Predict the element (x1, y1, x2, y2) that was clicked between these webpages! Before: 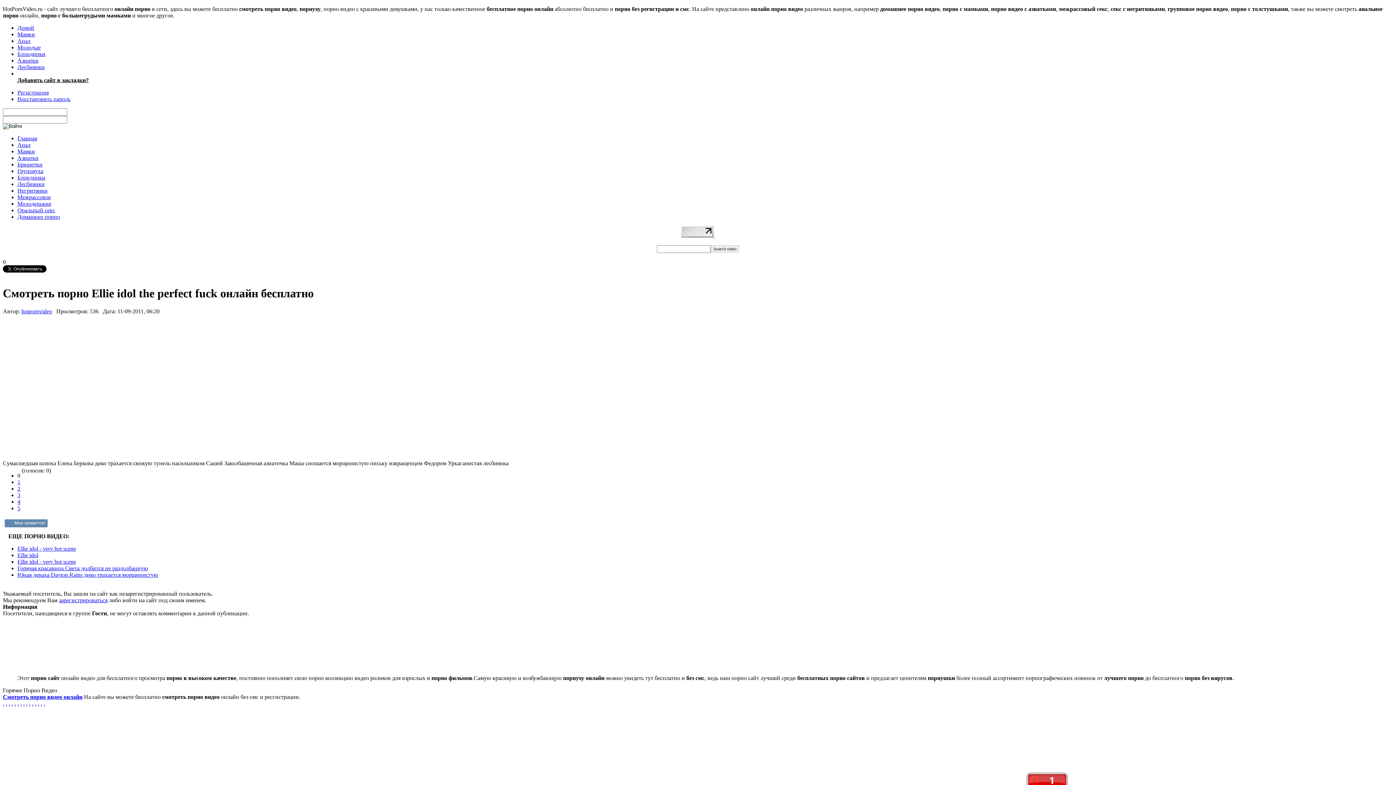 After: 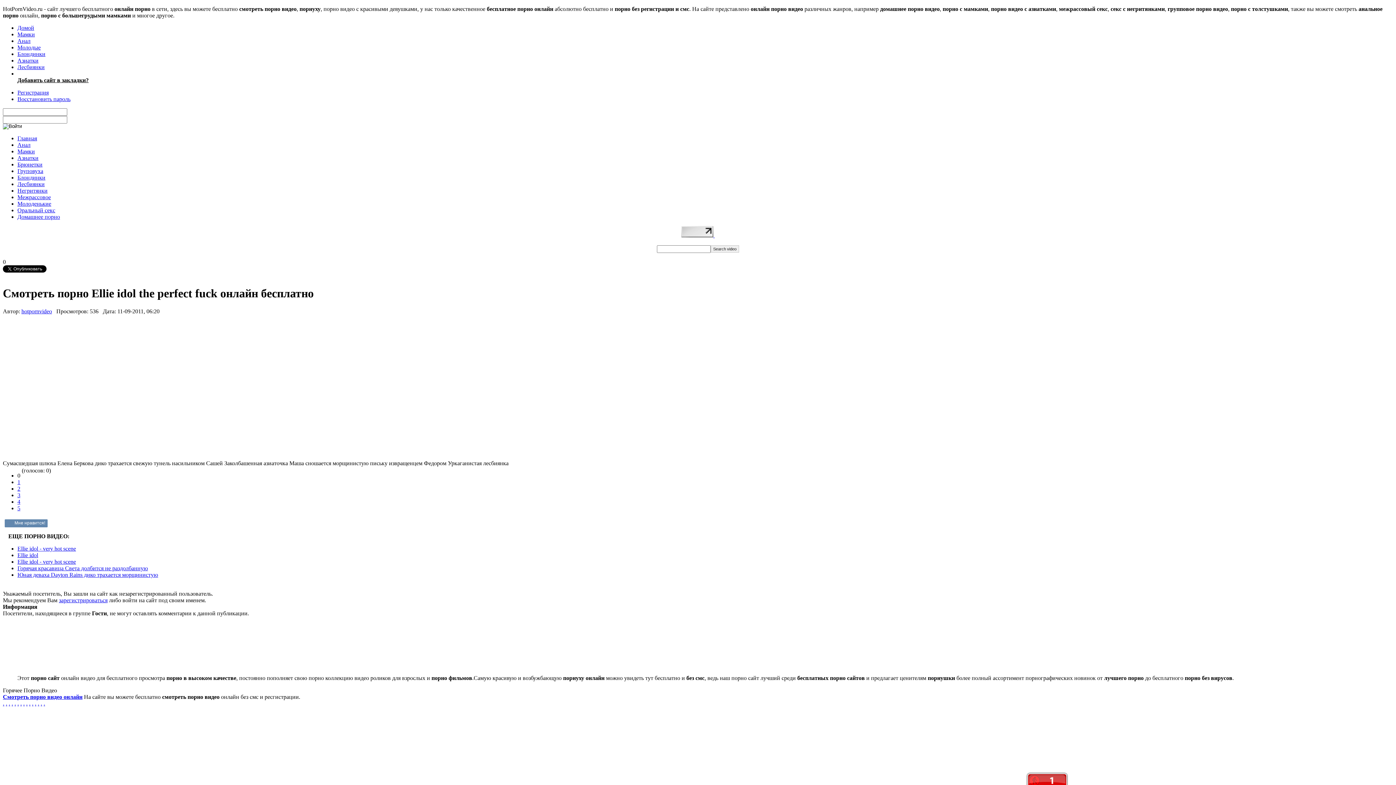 Action: bbox: (17, 492, 20, 498) label: 3